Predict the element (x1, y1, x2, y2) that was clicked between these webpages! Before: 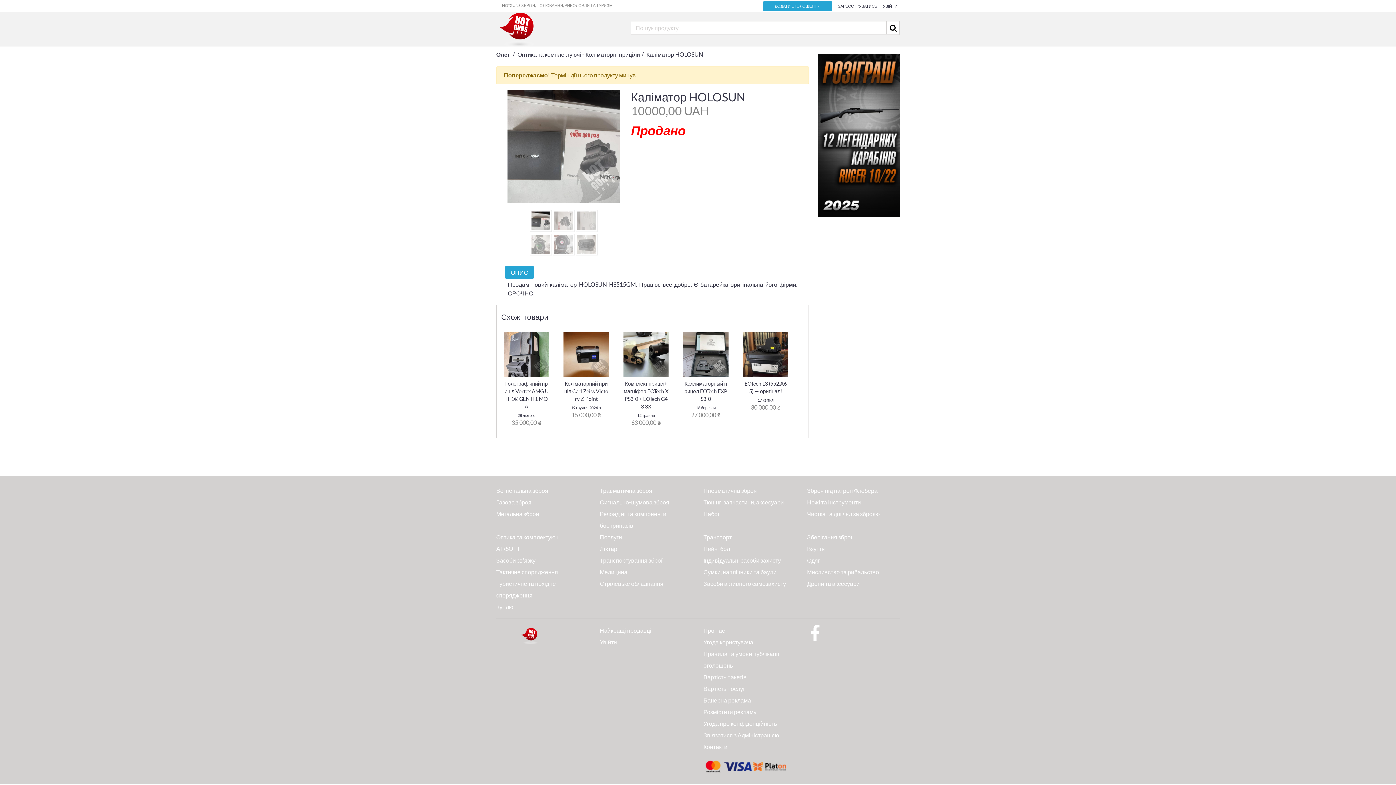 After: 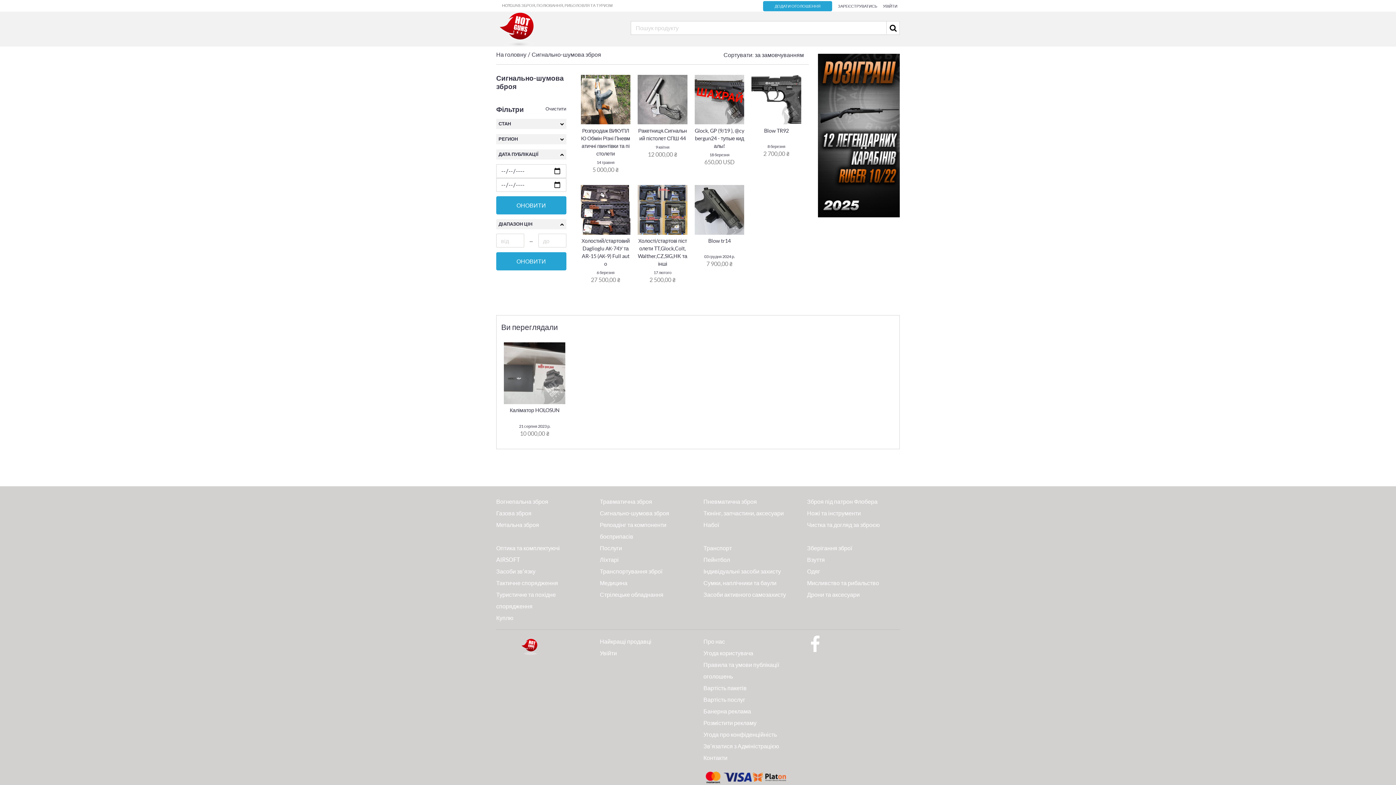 Action: bbox: (600, 498, 669, 505) label: Сигнально-шумова зброя